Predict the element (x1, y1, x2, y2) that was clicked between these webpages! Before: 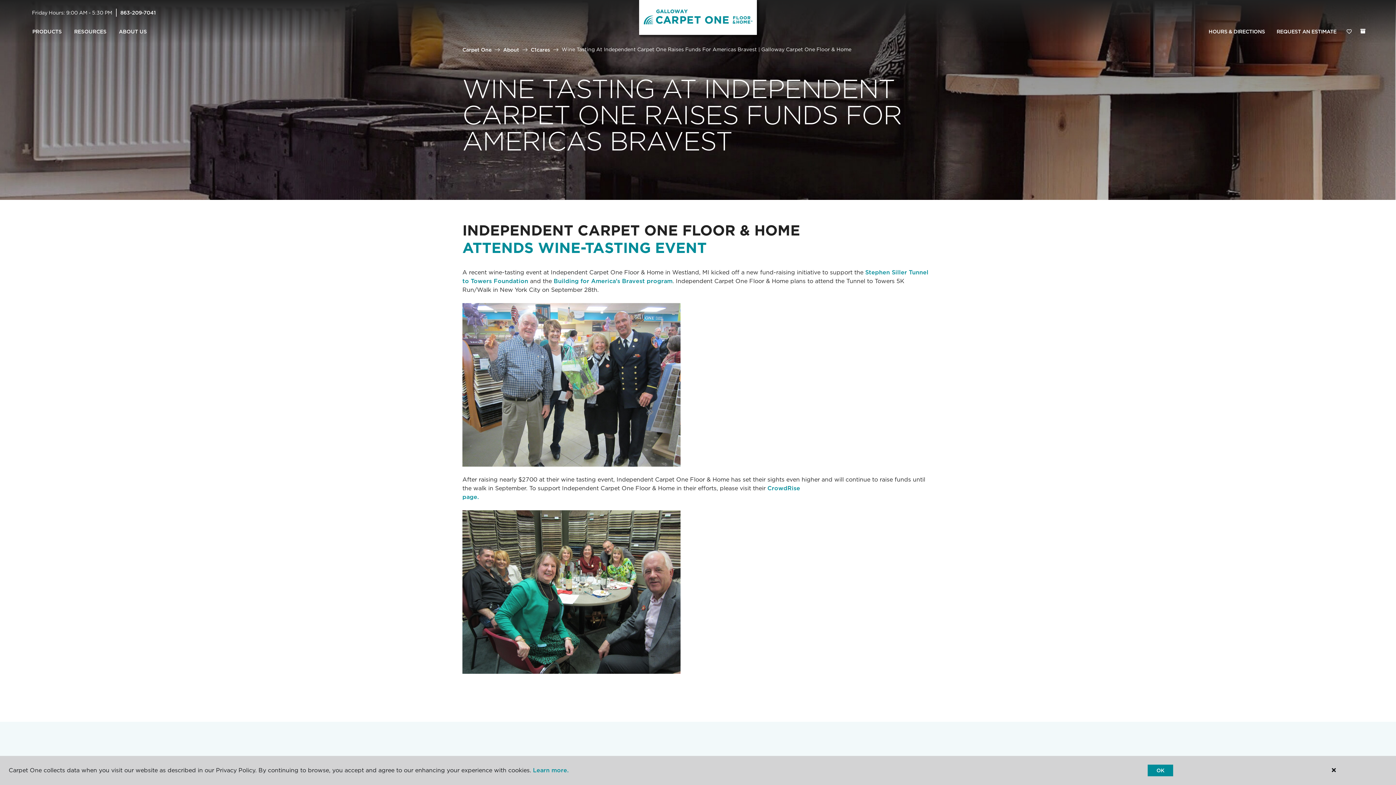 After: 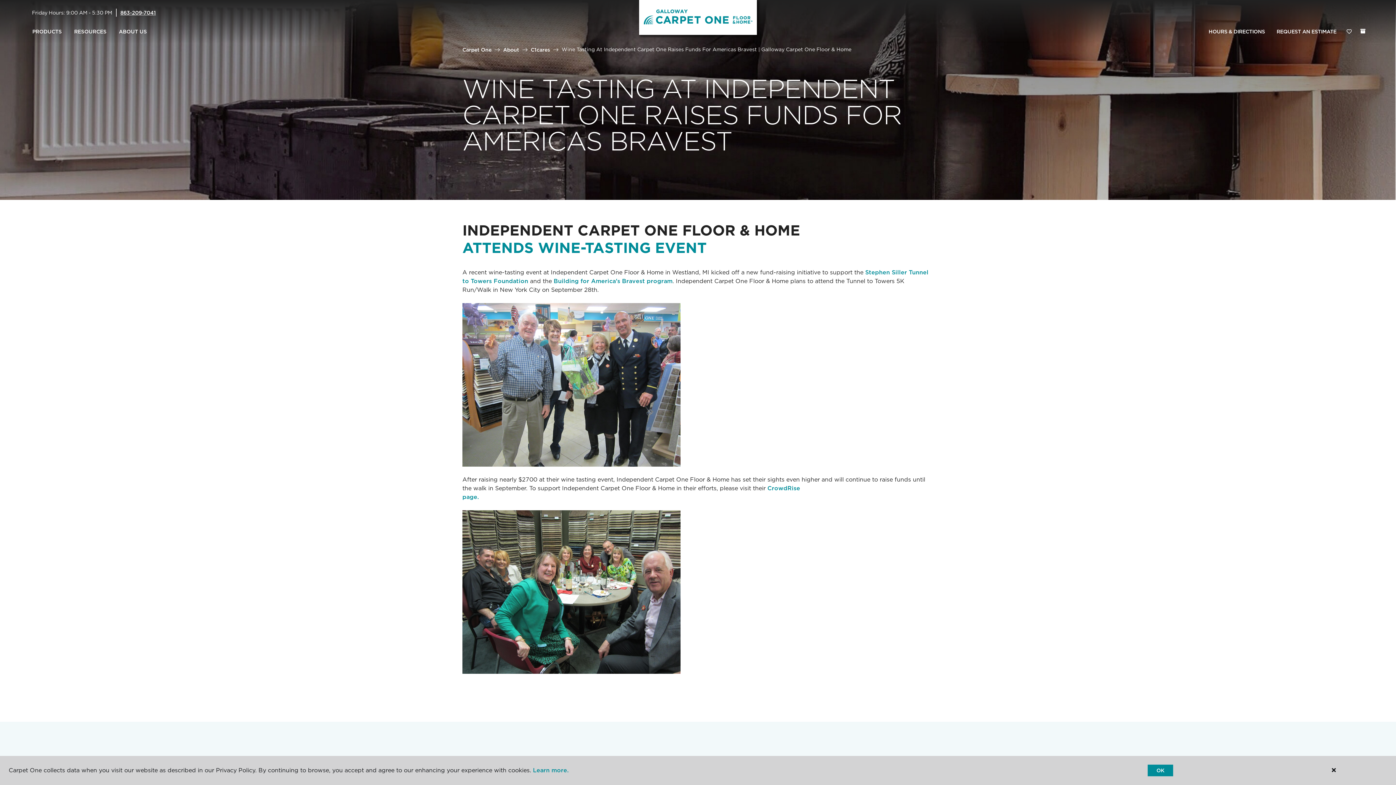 Action: label: 863-209-7041 bbox: (120, 9, 155, 15)